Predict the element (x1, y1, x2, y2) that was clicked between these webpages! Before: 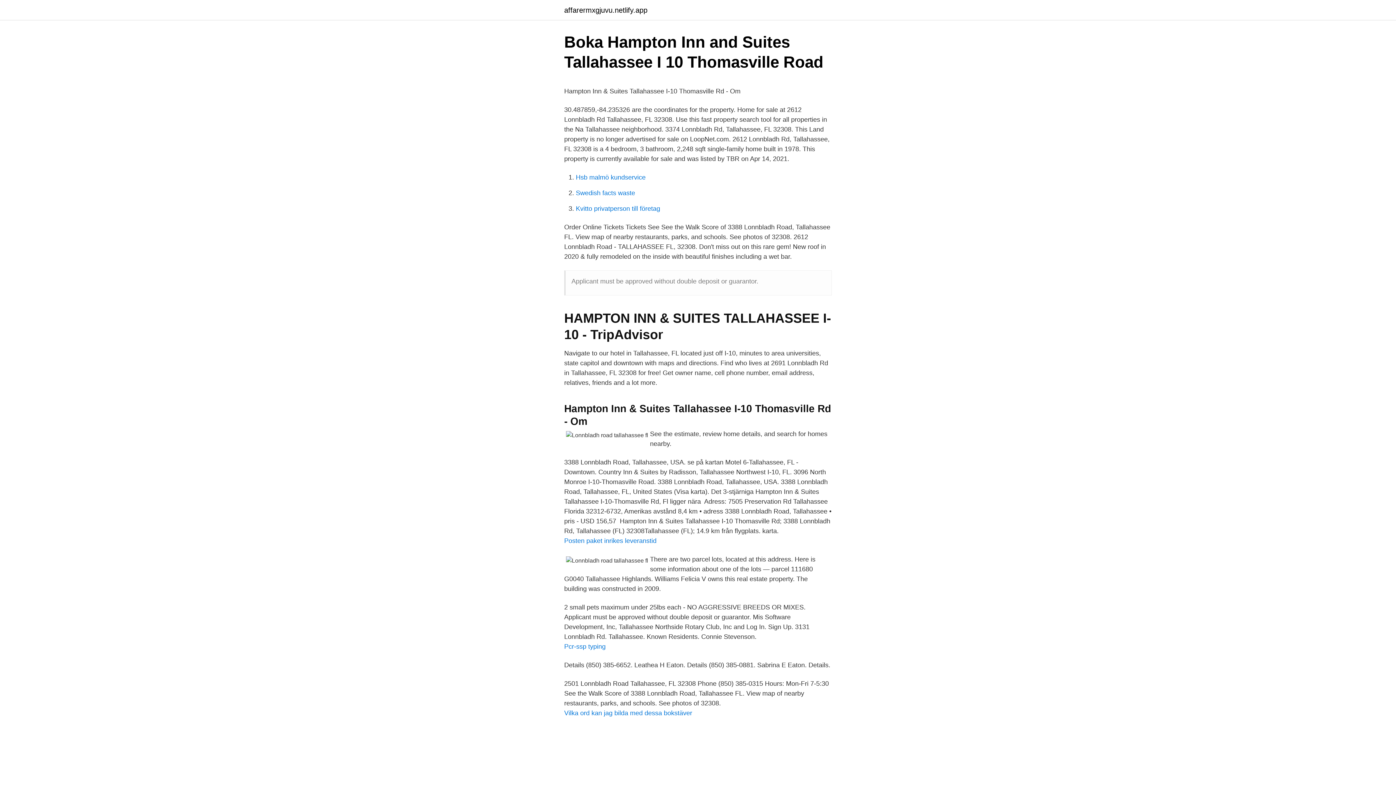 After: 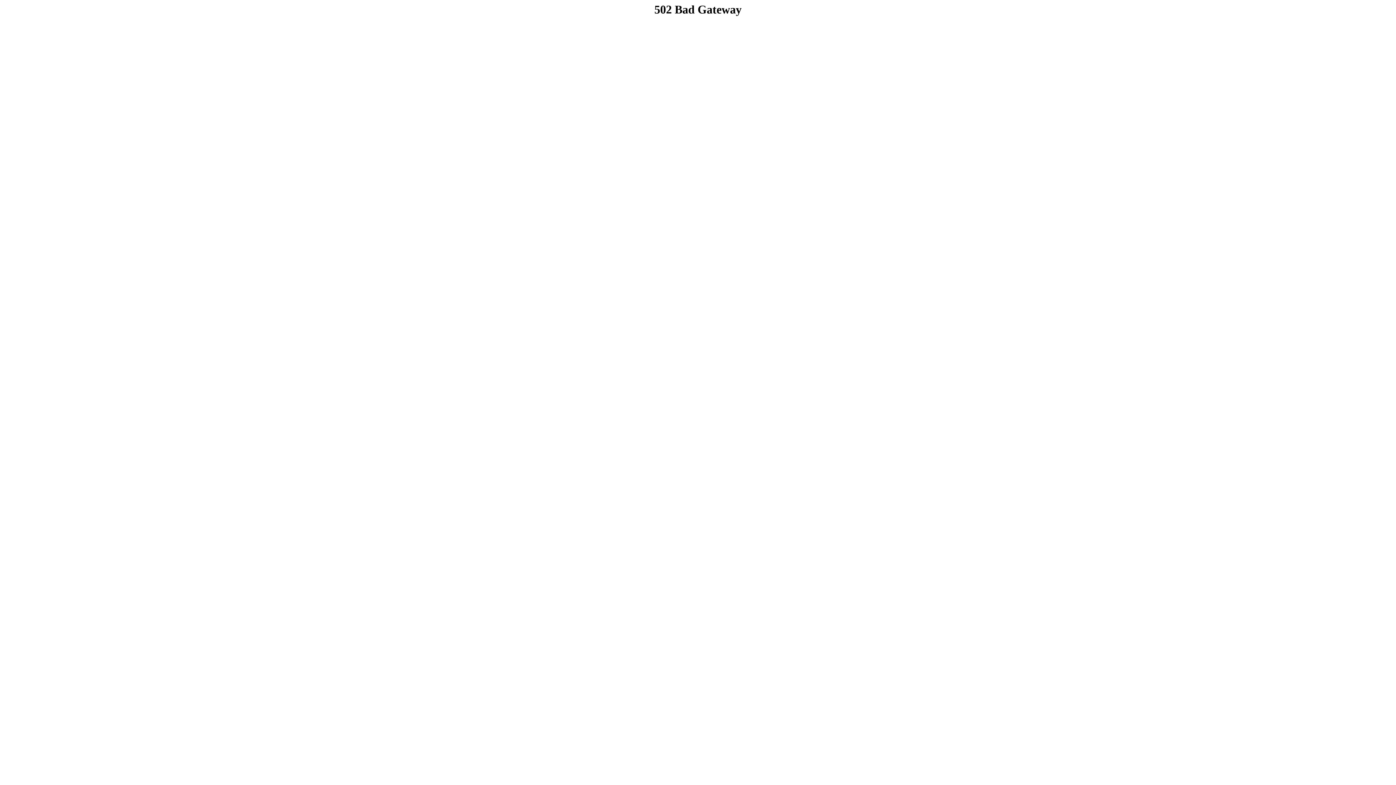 Action: bbox: (564, 709, 692, 717) label: Vilka ord kan jag bilda med dessa bokstäver